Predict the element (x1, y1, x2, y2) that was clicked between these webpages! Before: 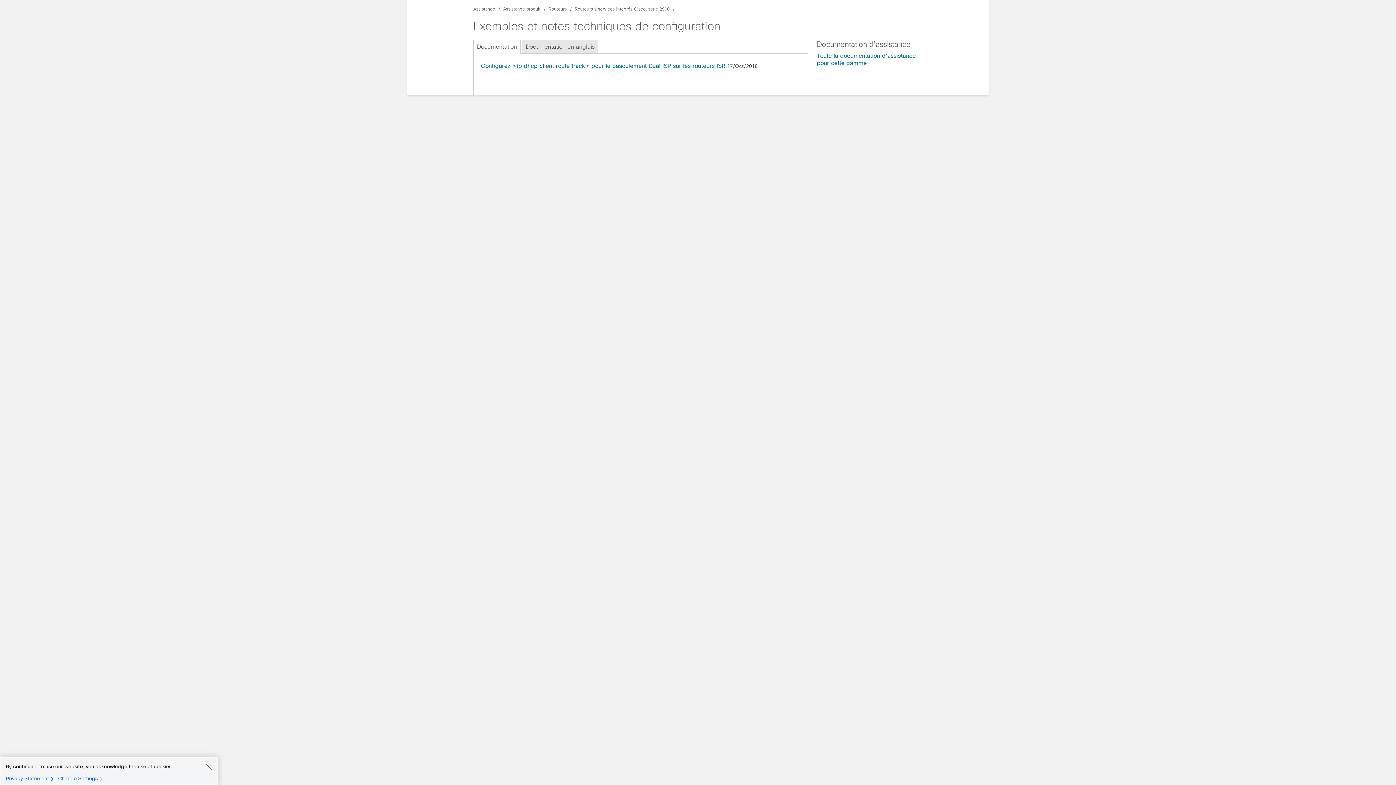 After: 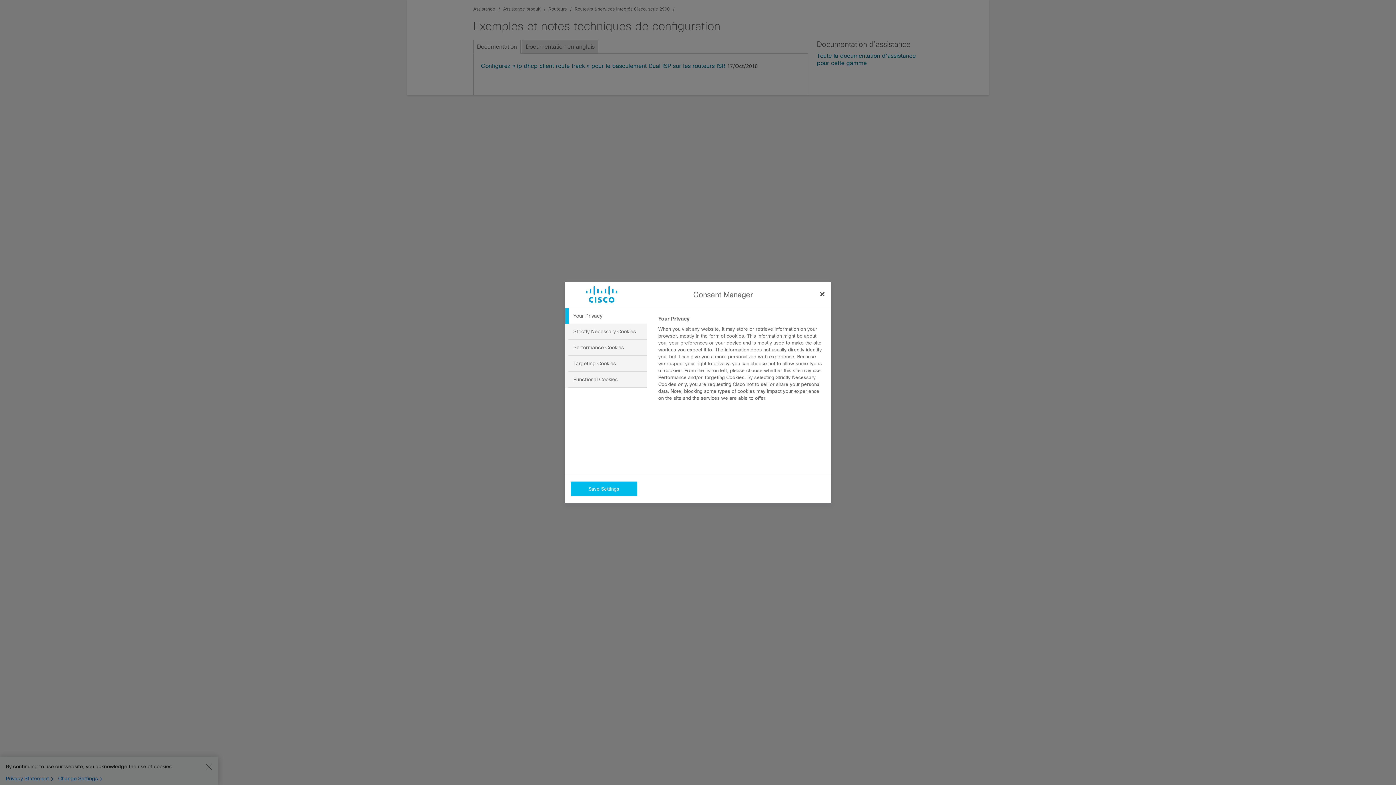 Action: bbox: (58, 775, 105, 782) label: Change Settings